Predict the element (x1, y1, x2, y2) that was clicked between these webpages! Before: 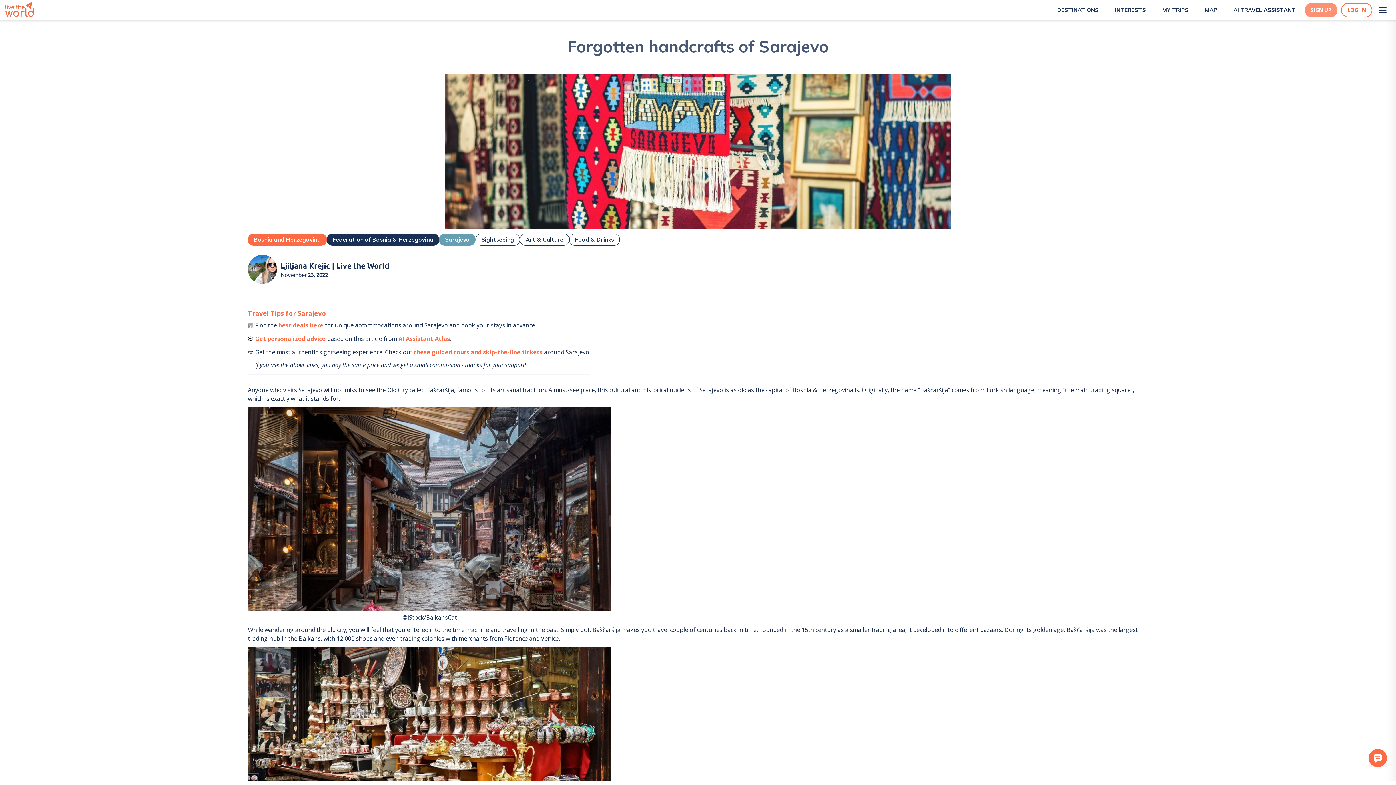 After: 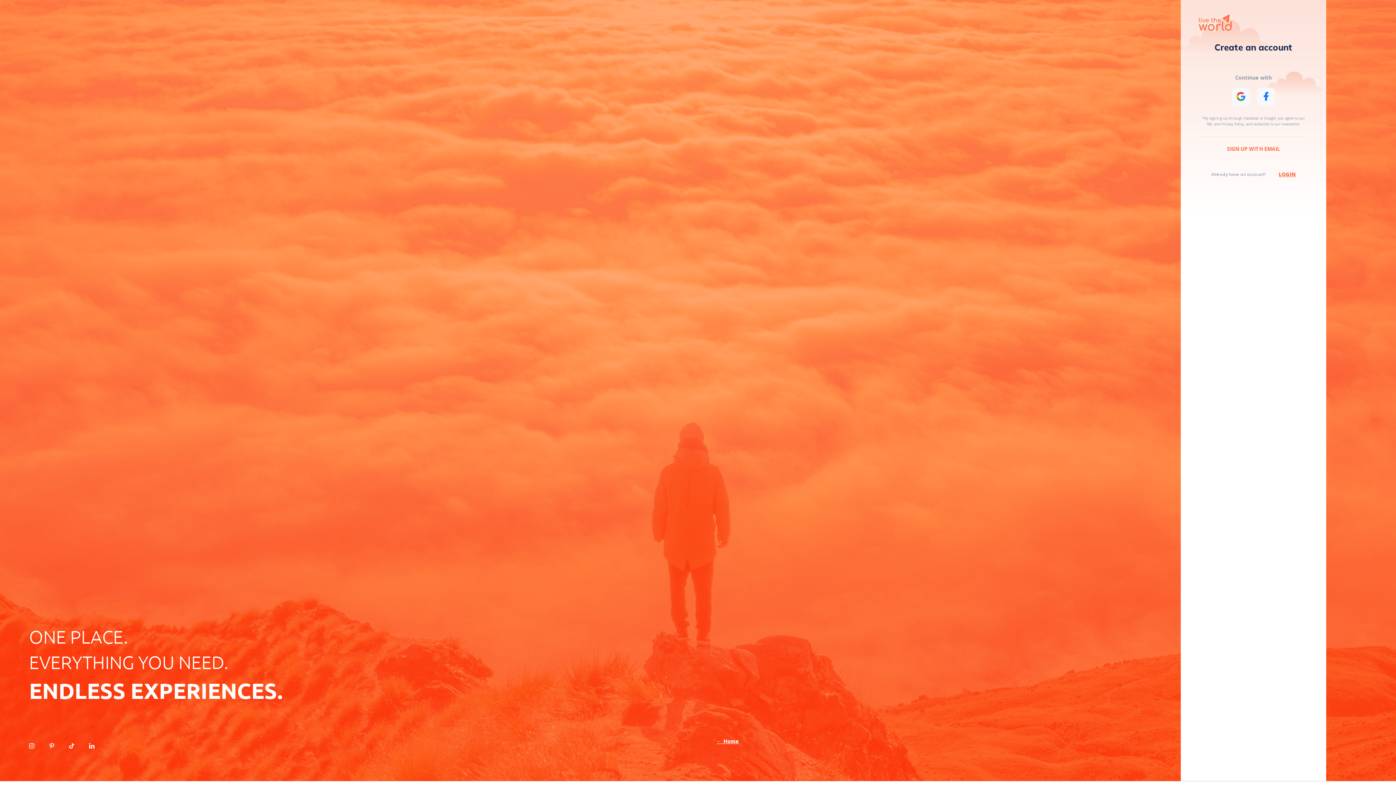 Action: bbox: (1305, 2, 1337, 17) label: SIGN UP